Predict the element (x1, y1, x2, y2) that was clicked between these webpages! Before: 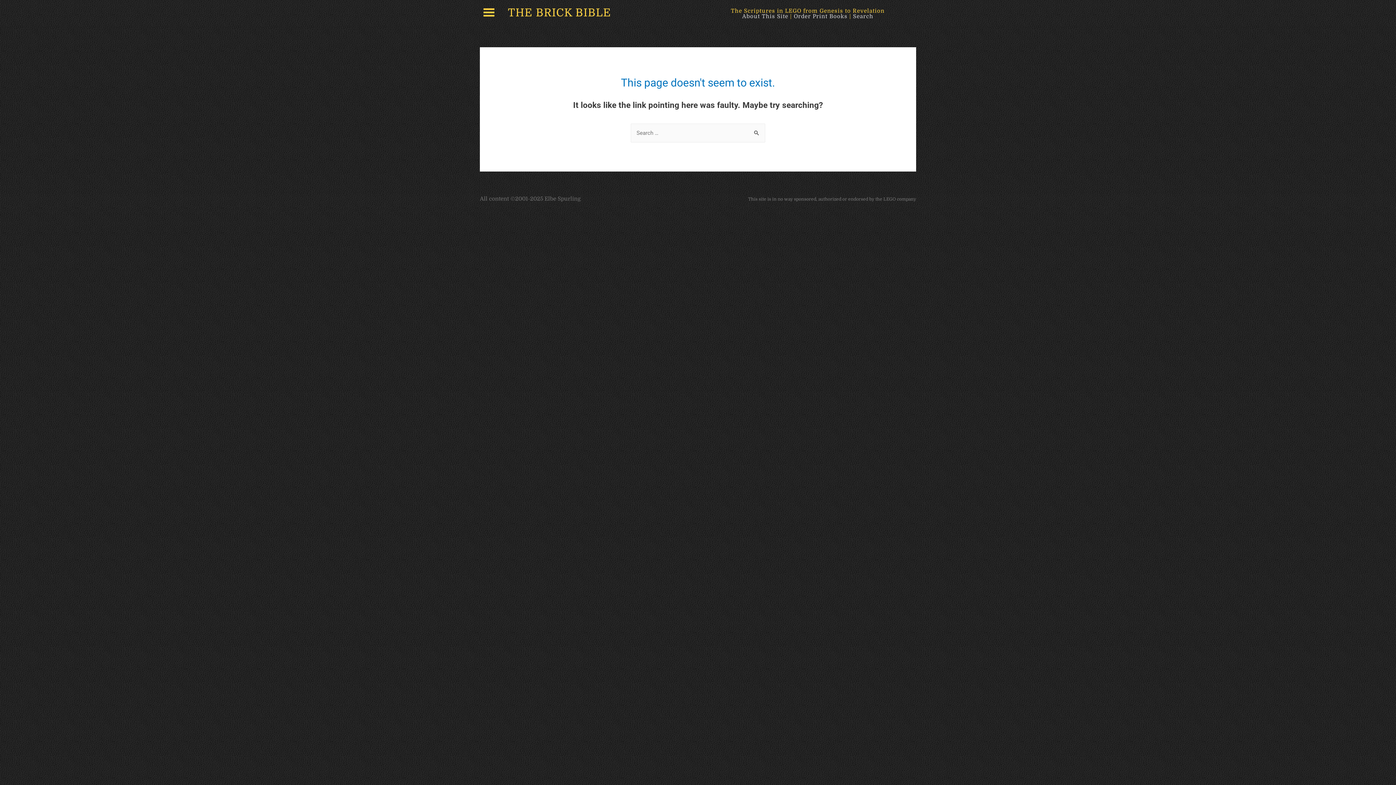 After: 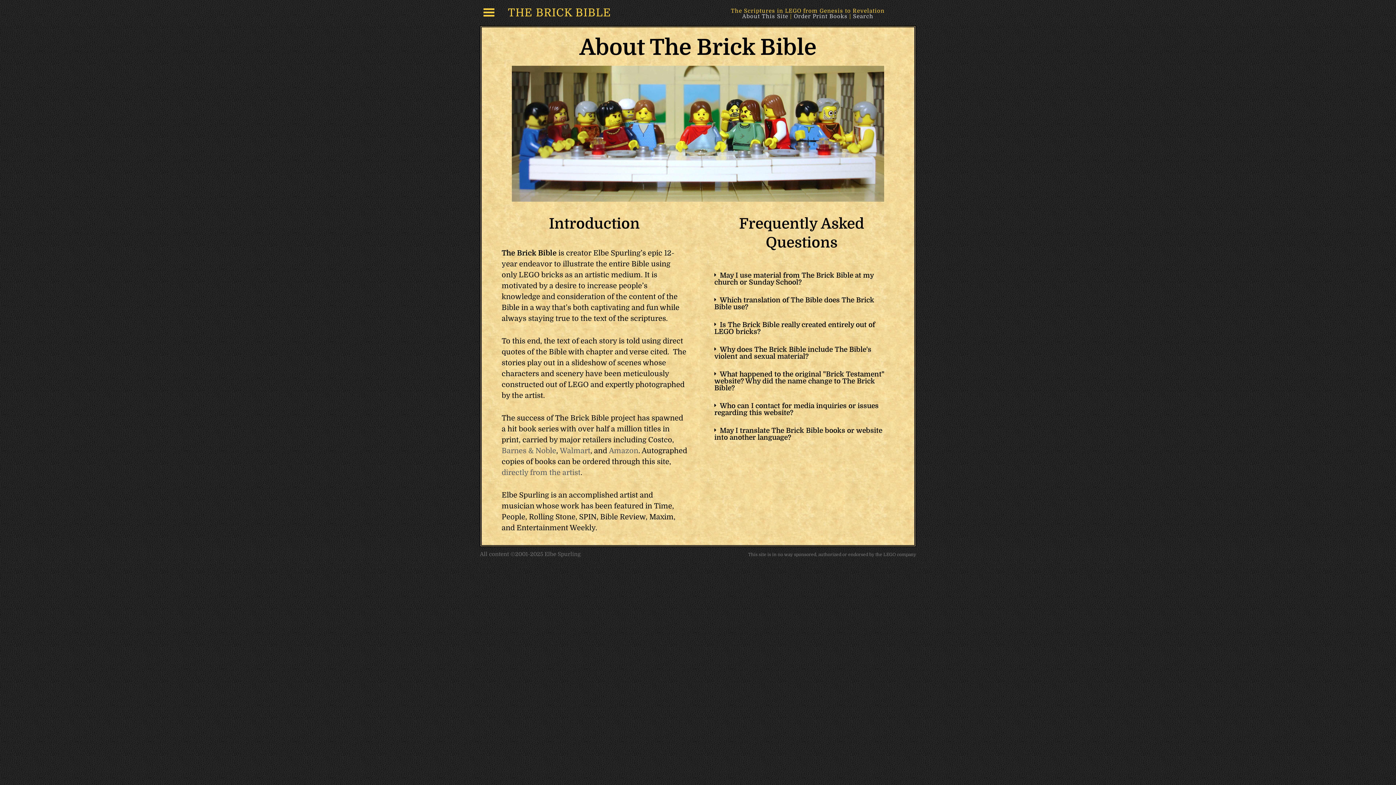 Action: bbox: (742, 13, 788, 19) label: About This Site